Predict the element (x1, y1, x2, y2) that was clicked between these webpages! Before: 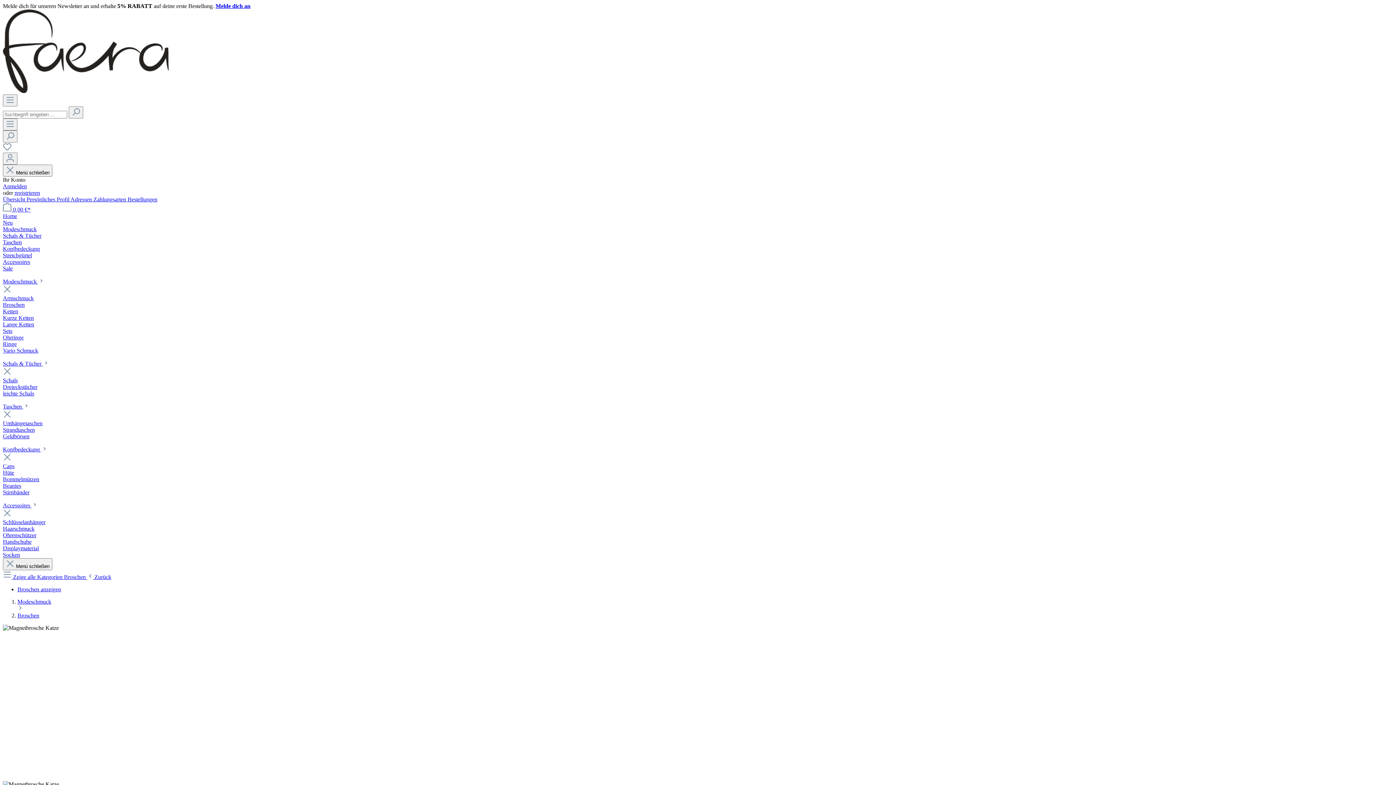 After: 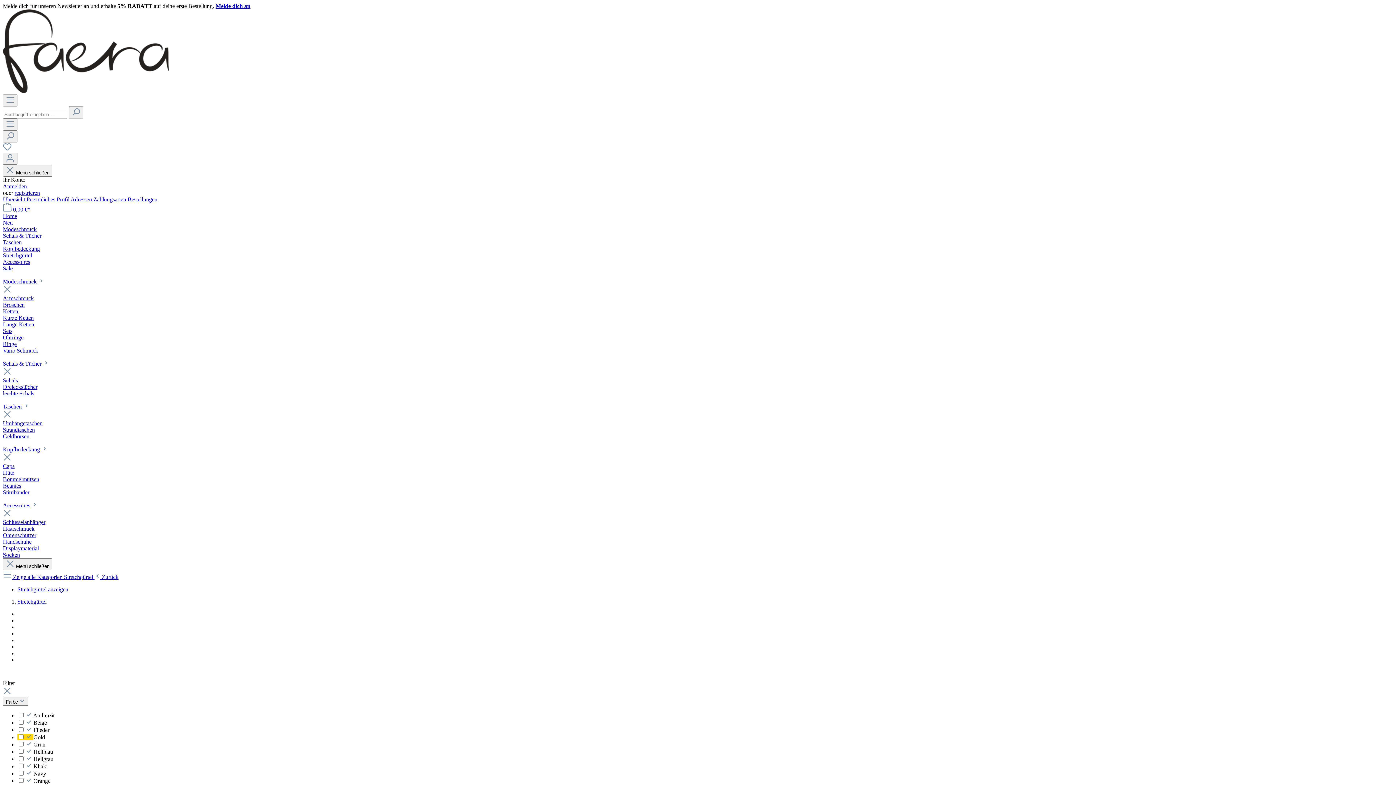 Action: bbox: (2, 252, 1393, 258) label: Stretchgürtel